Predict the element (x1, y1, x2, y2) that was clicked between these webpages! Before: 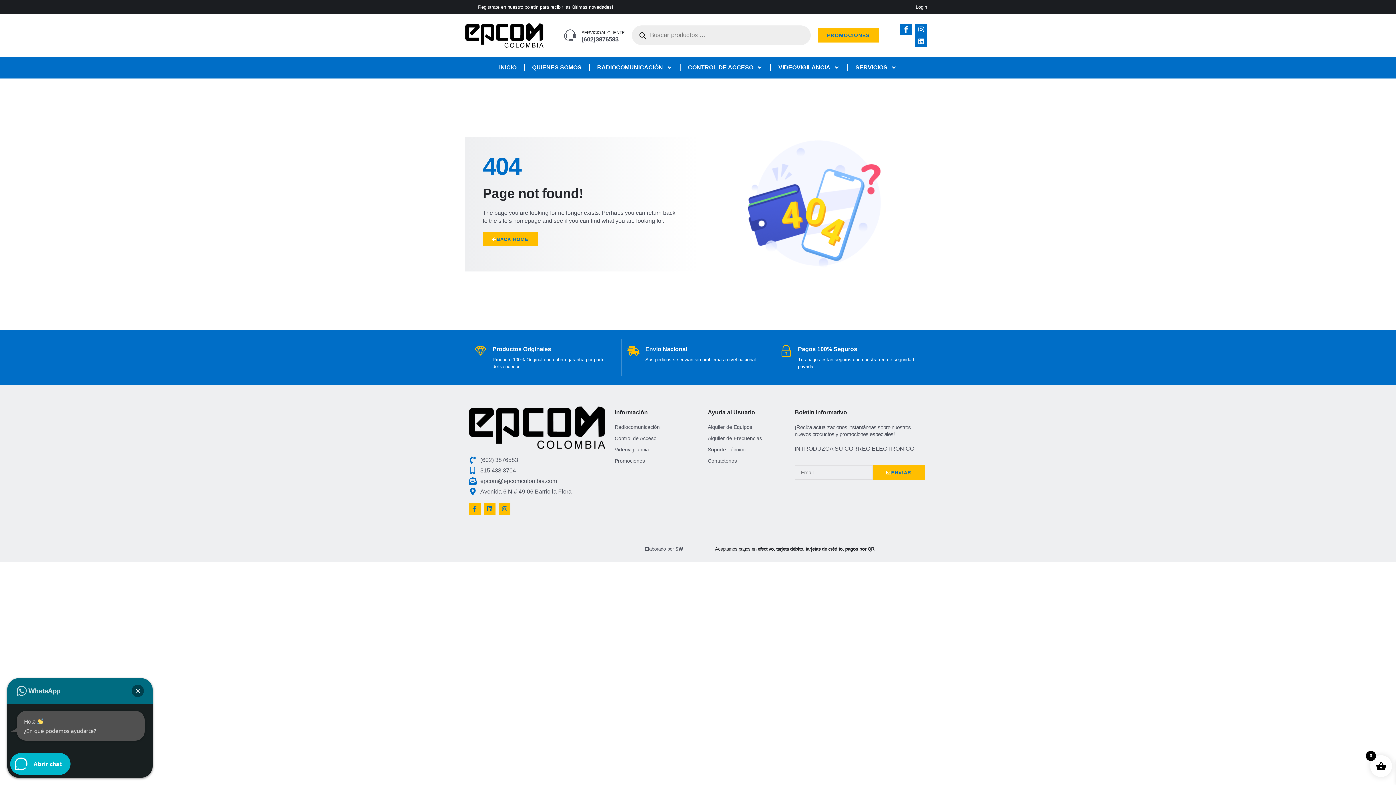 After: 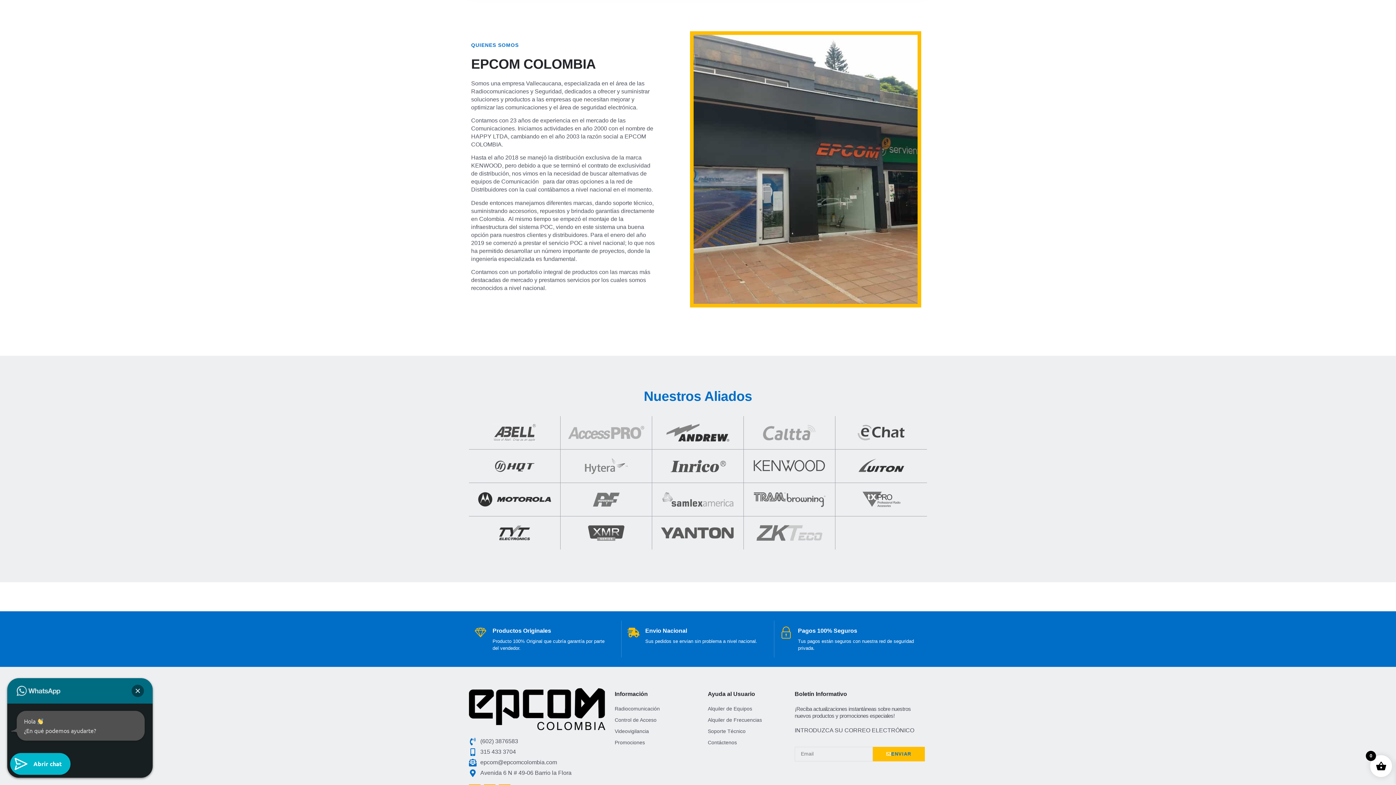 Action: bbox: (469, 3, 613, 10) label: Registrate en nuestro boletin para recibir las últimas novedades!